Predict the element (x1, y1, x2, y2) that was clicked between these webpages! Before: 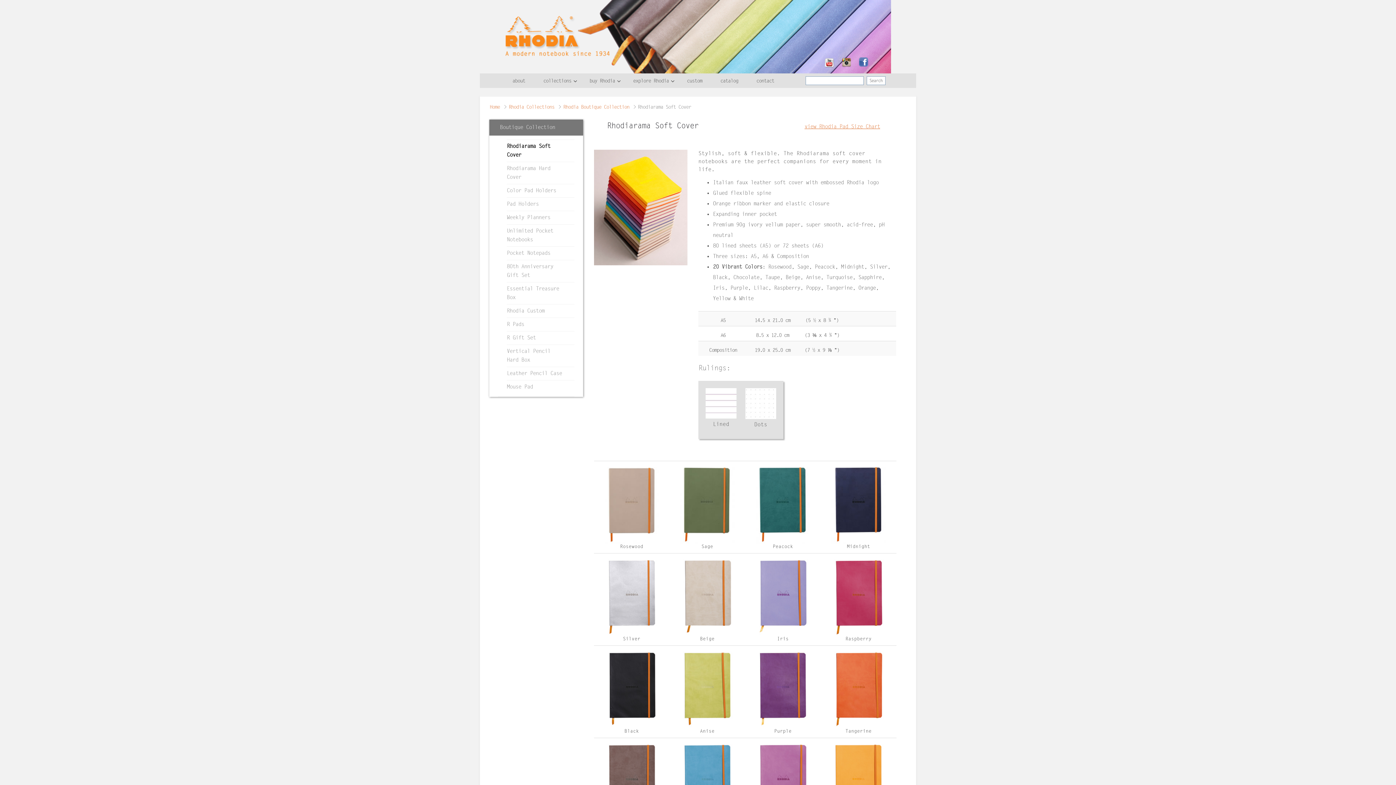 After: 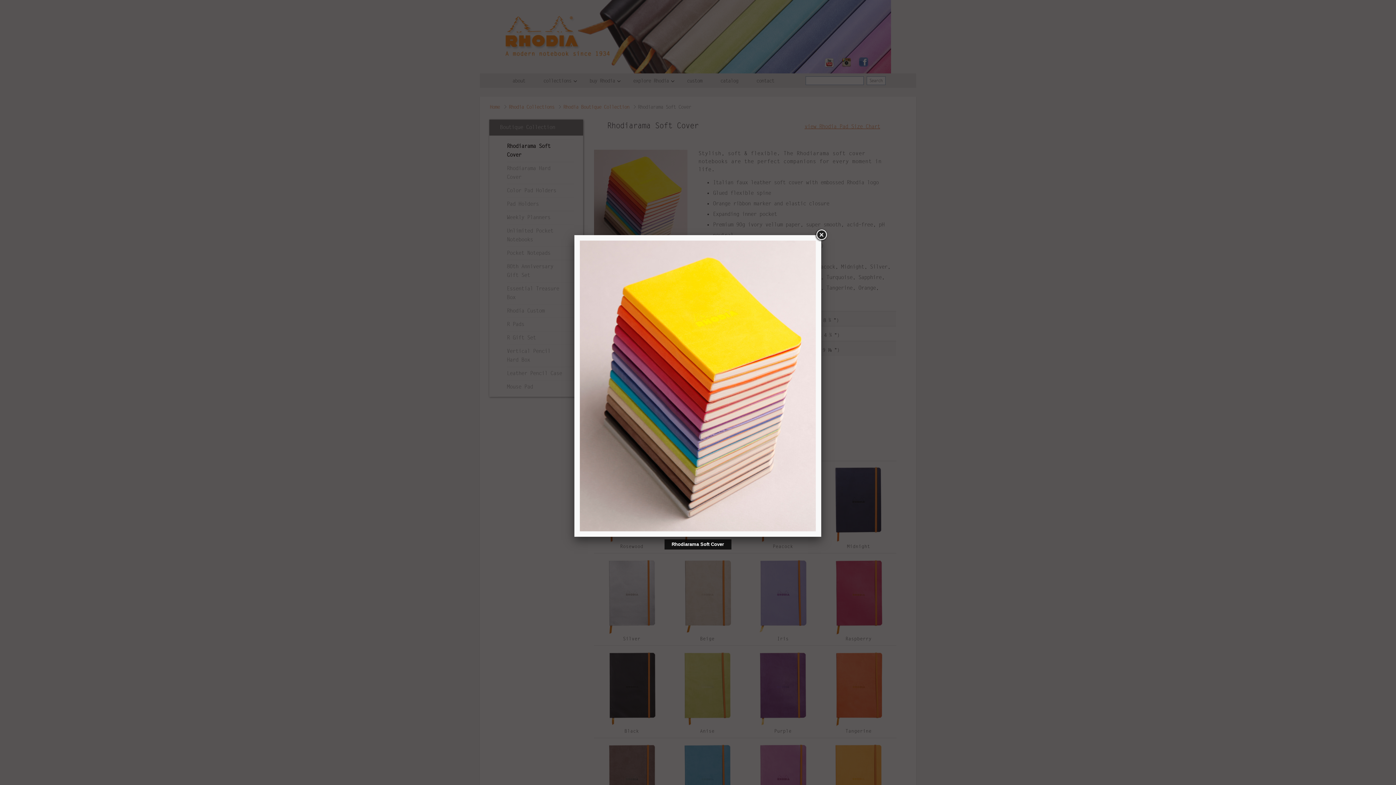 Action: bbox: (594, 149, 687, 265)